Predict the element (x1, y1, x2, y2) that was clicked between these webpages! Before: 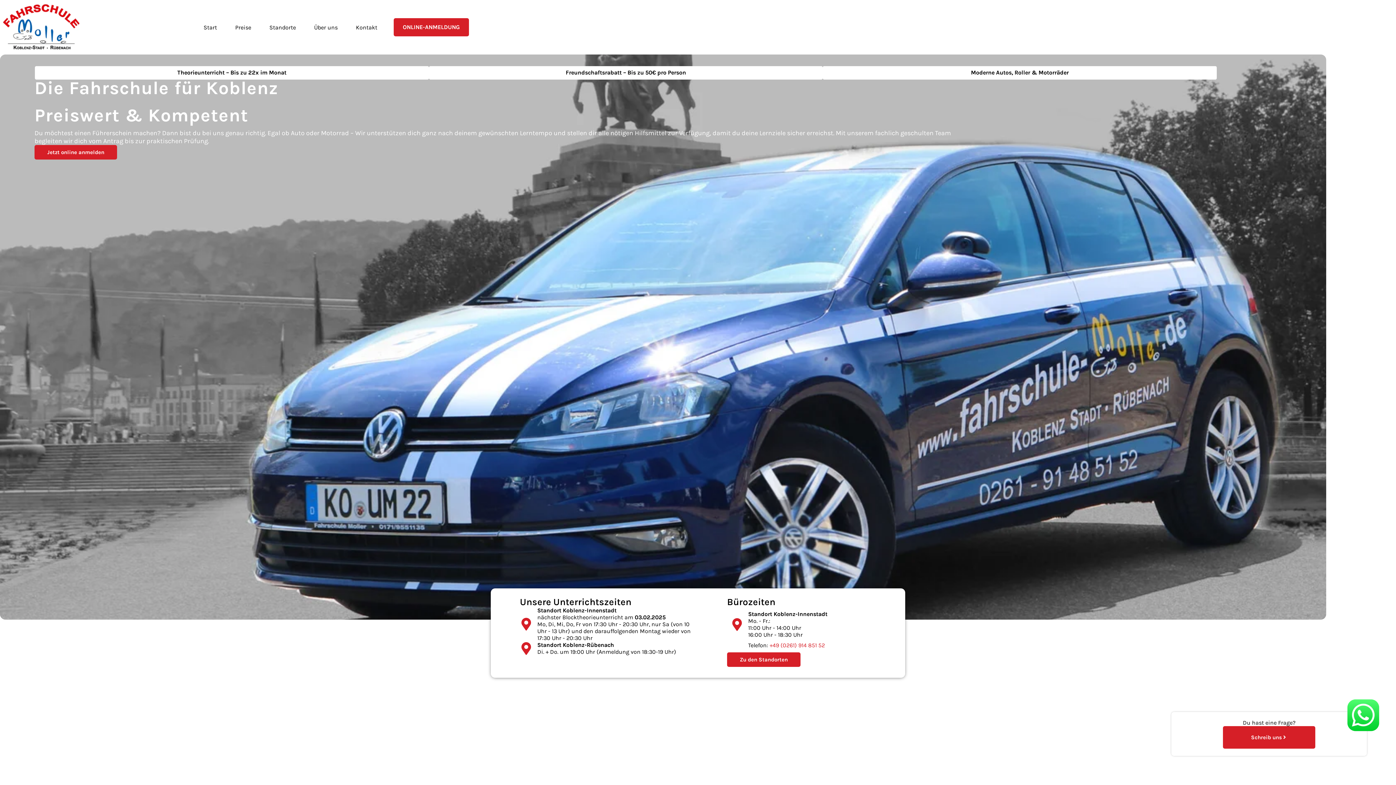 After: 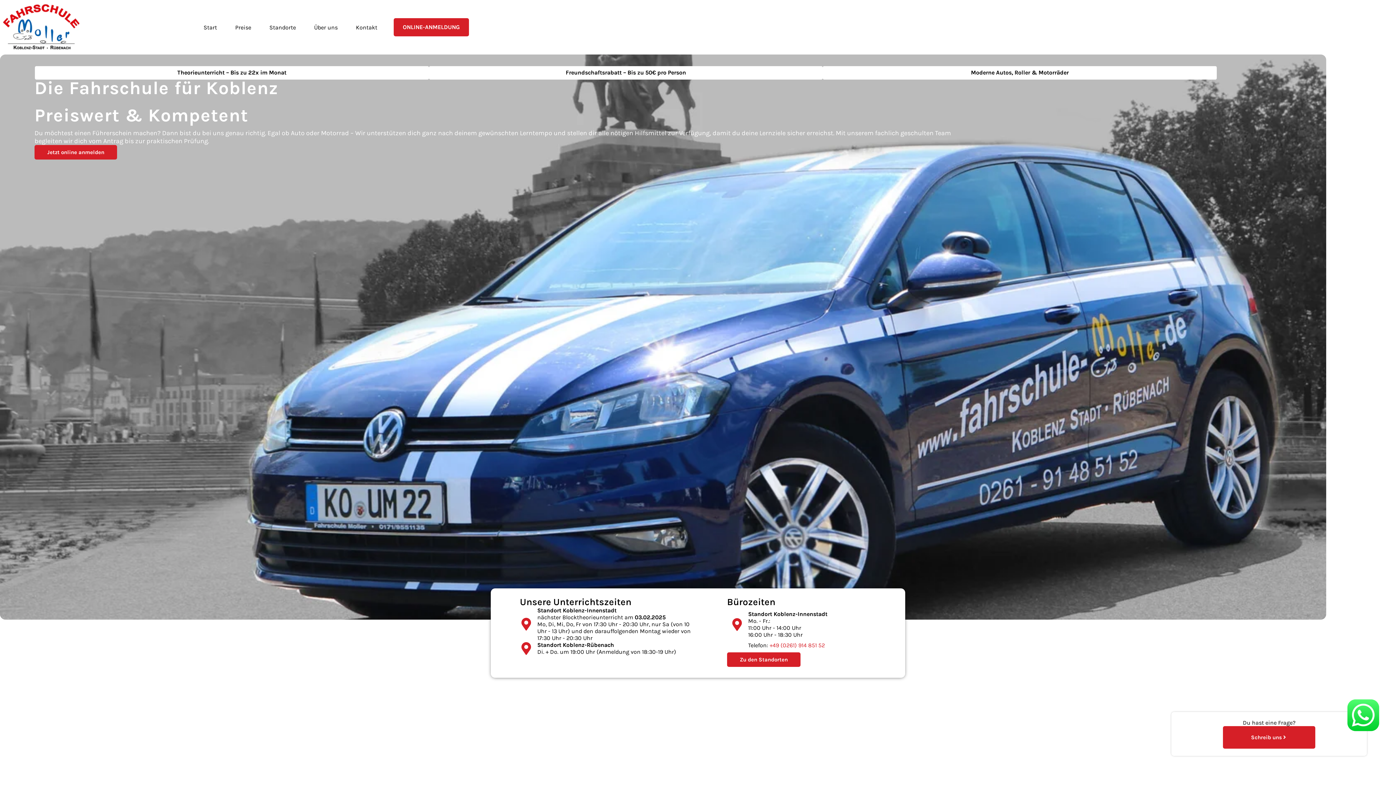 Action: bbox: (0, 3, 82, 50)